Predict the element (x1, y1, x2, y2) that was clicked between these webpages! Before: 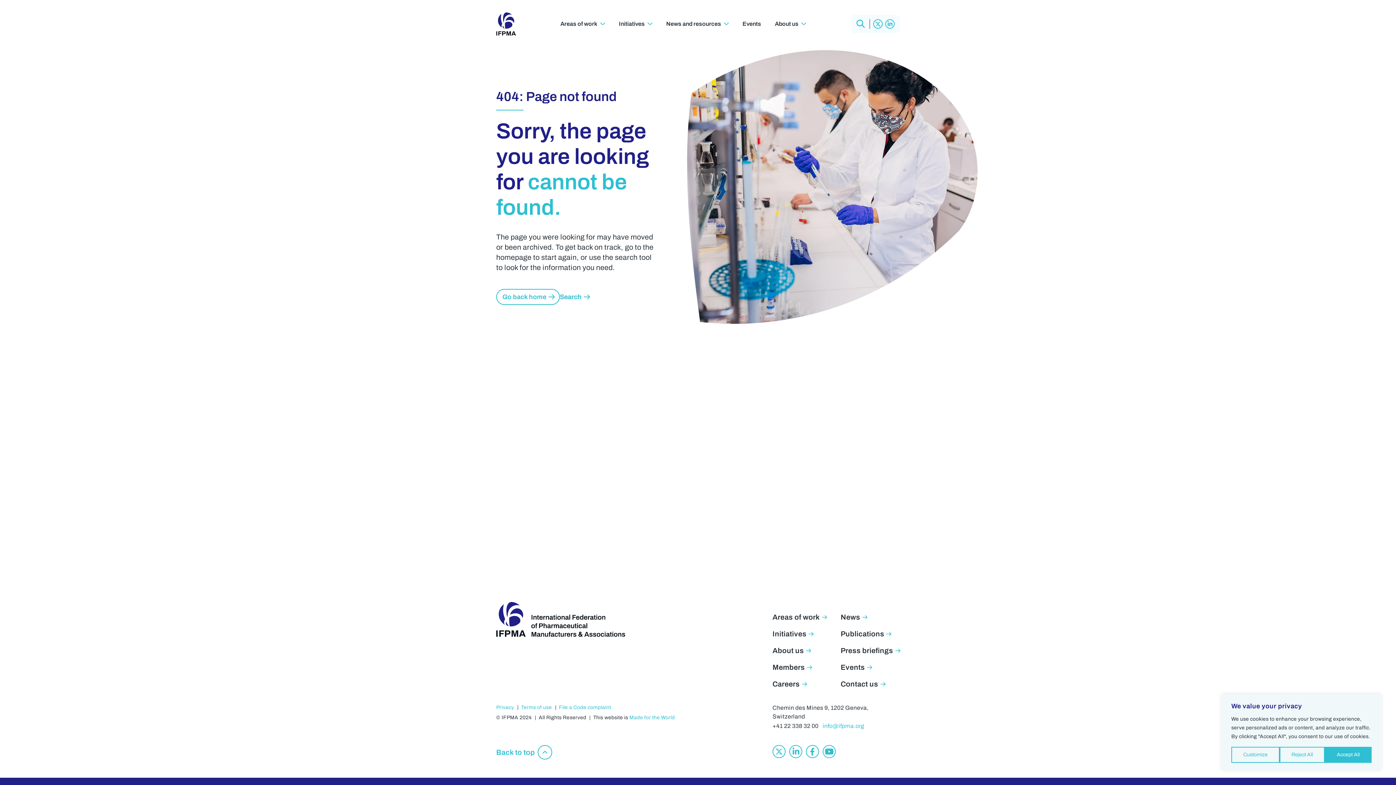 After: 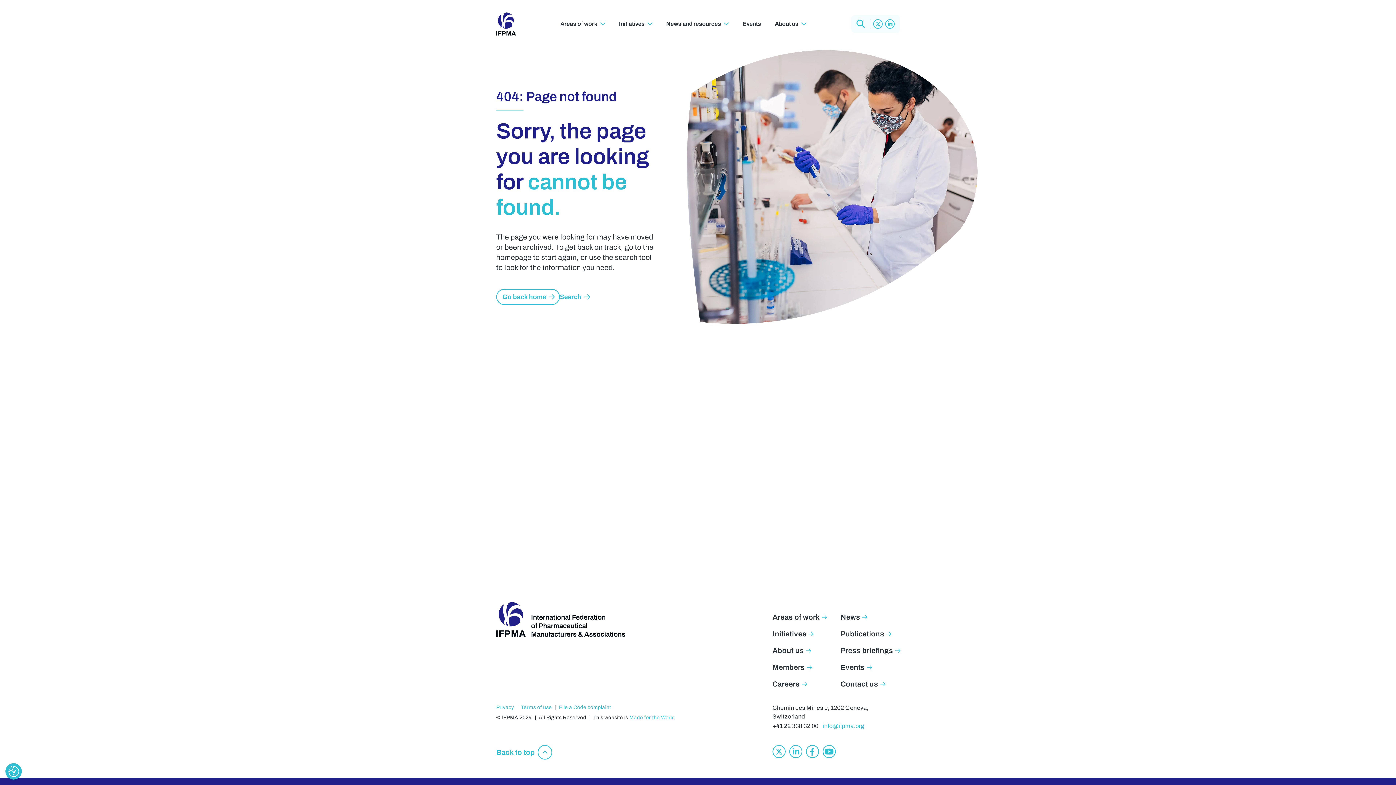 Action: bbox: (1325, 747, 1372, 763) label: Accept All